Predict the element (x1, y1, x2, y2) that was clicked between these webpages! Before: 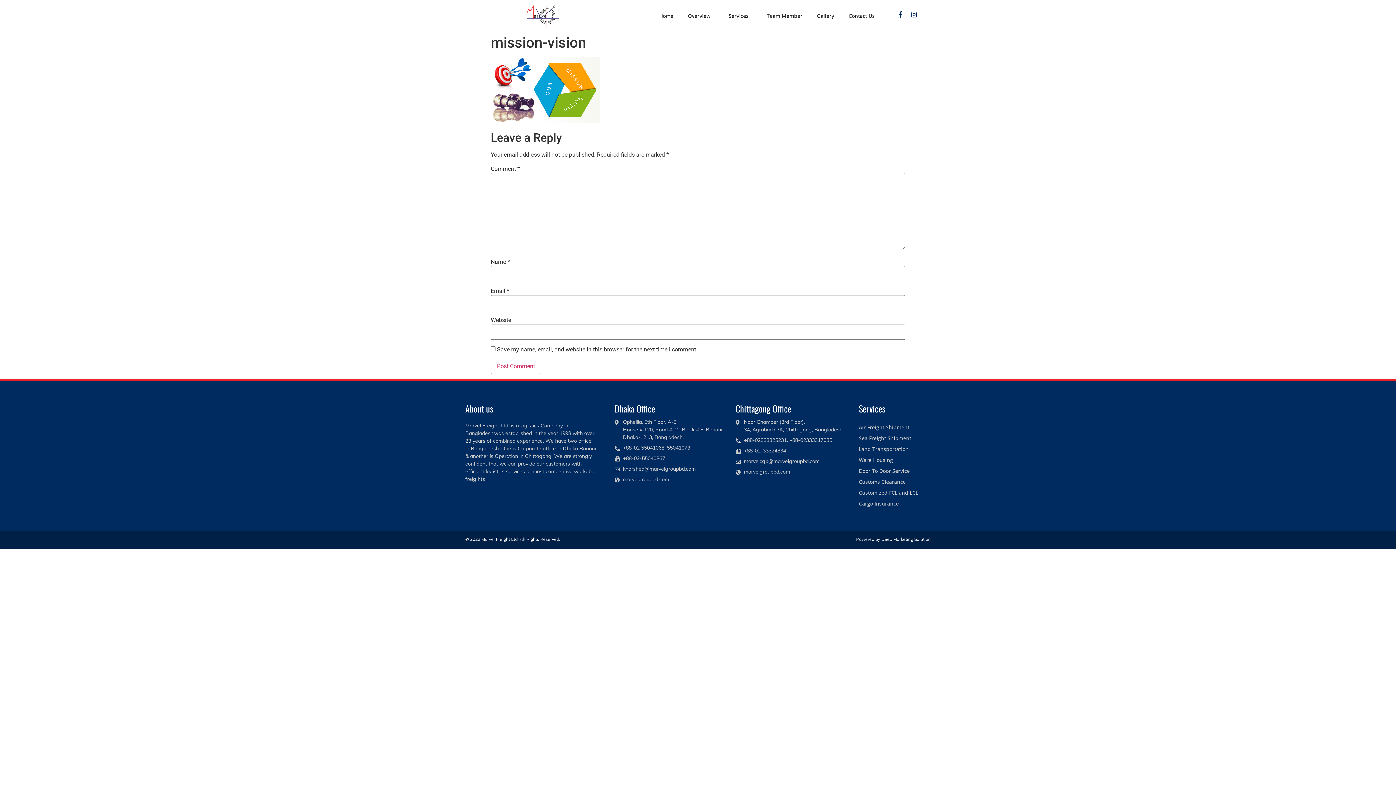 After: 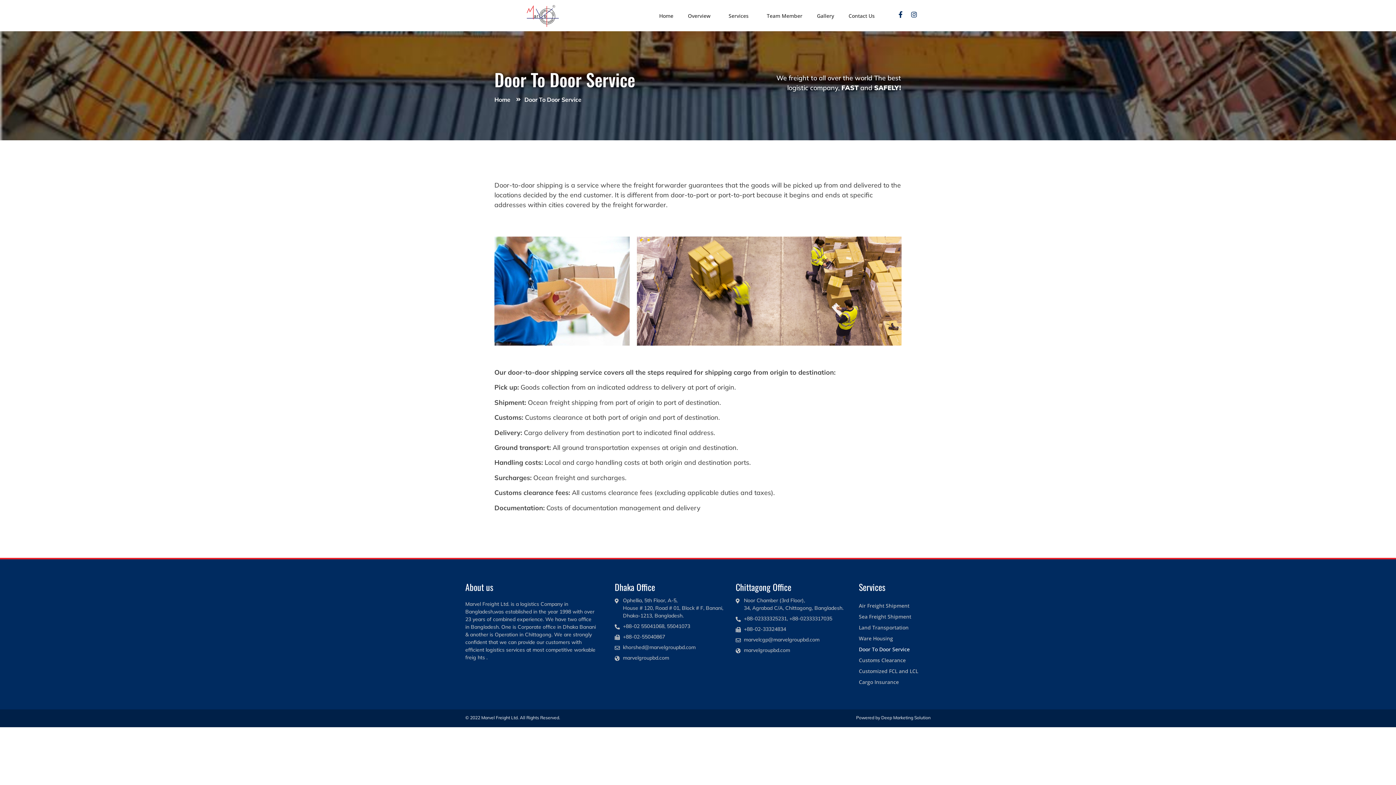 Action: bbox: (859, 465, 930, 476) label: Door To Door Service